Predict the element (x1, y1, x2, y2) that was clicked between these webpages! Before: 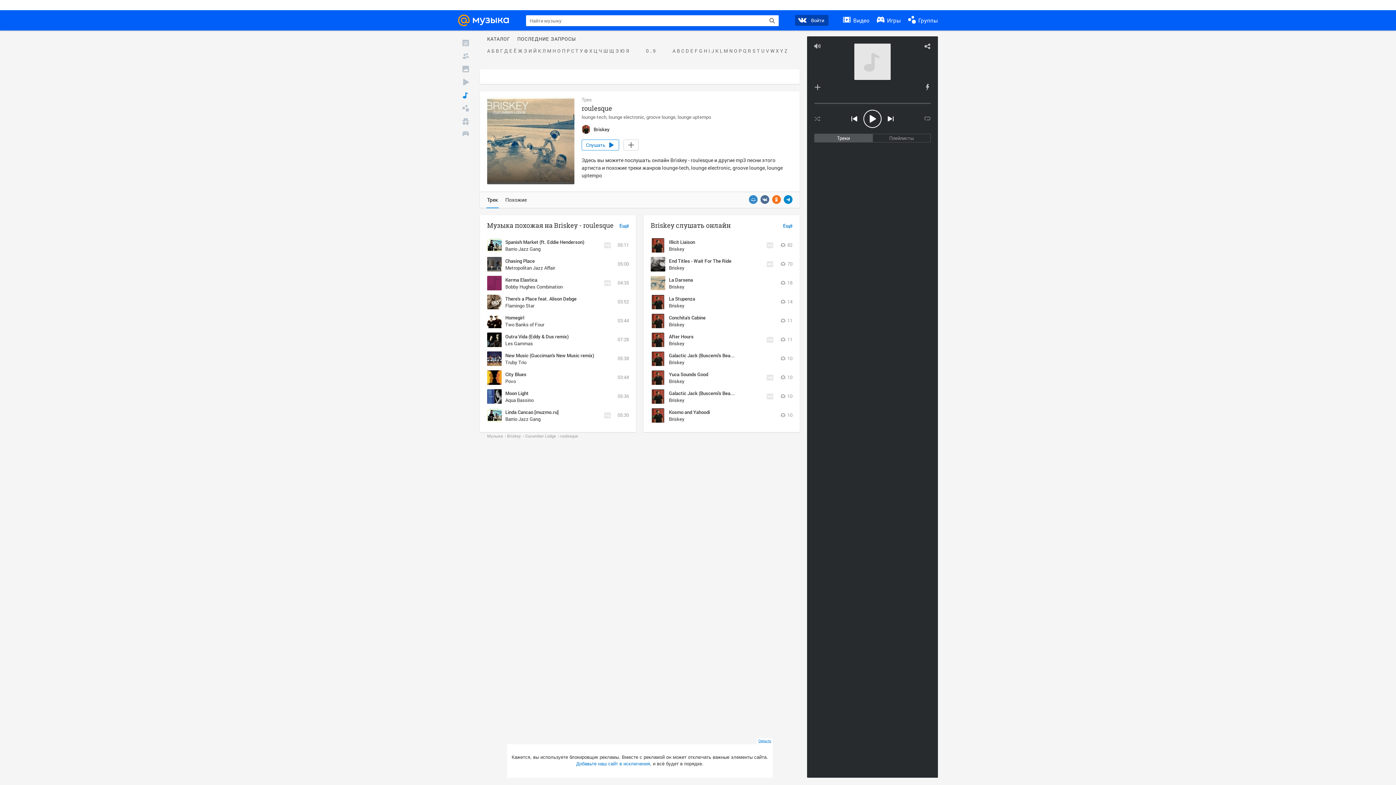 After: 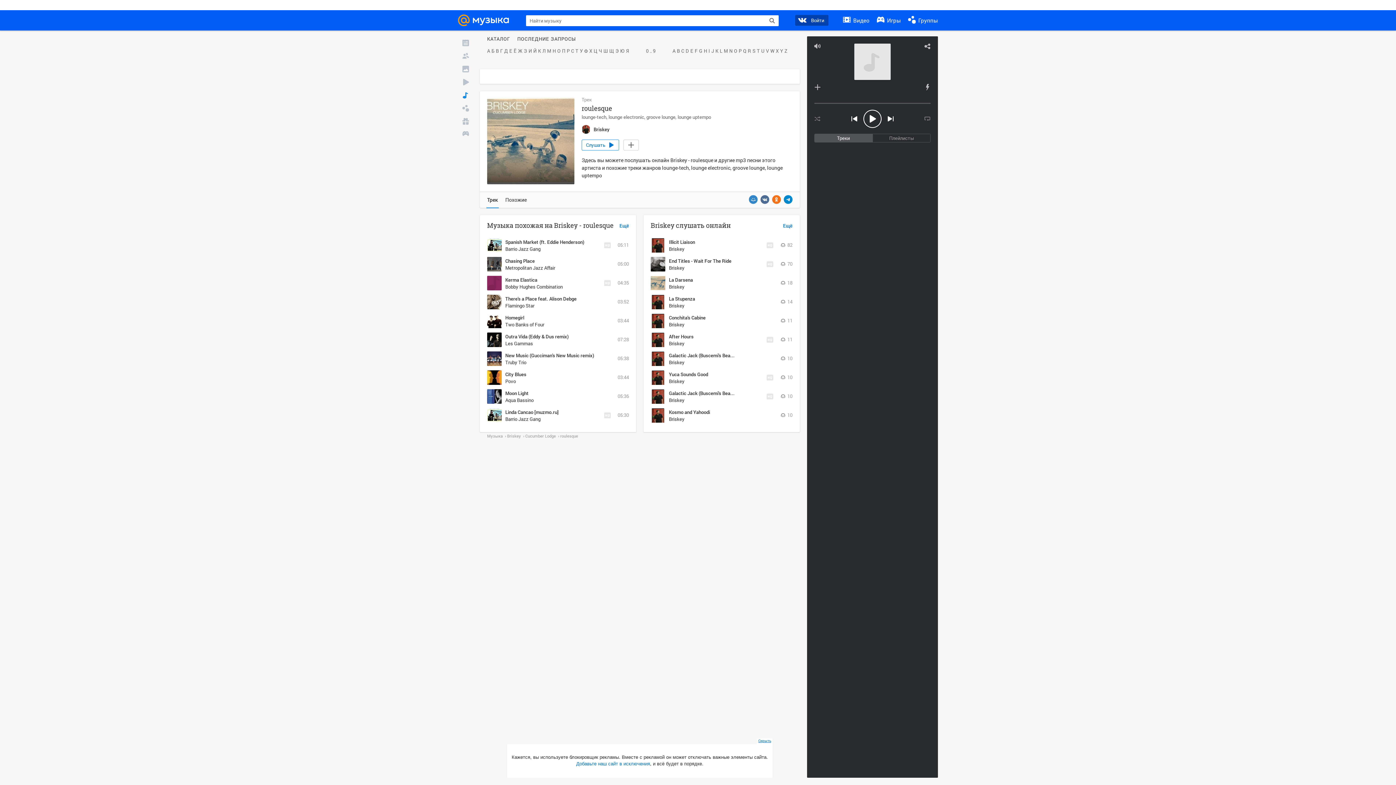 Action: label: Группы bbox: (458, 101, 472, 114)